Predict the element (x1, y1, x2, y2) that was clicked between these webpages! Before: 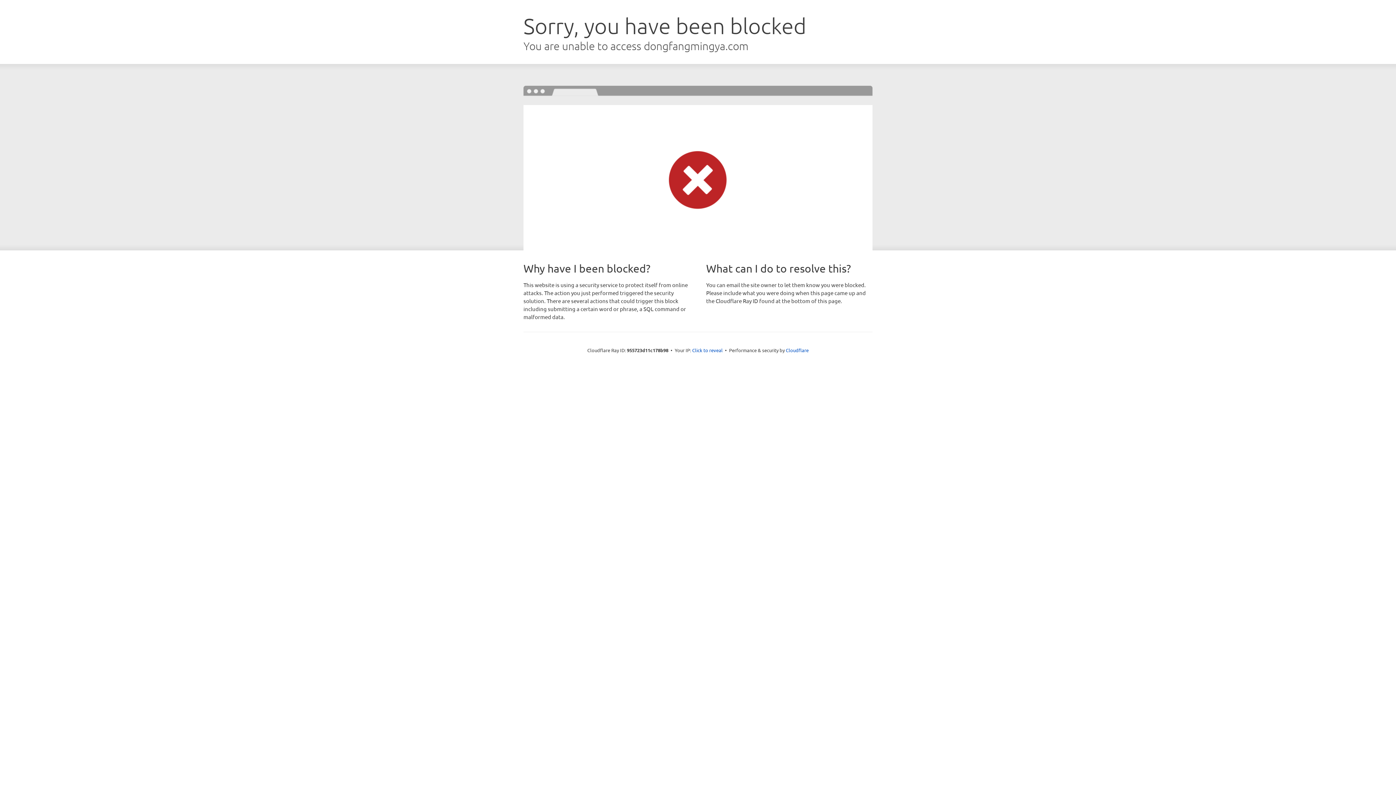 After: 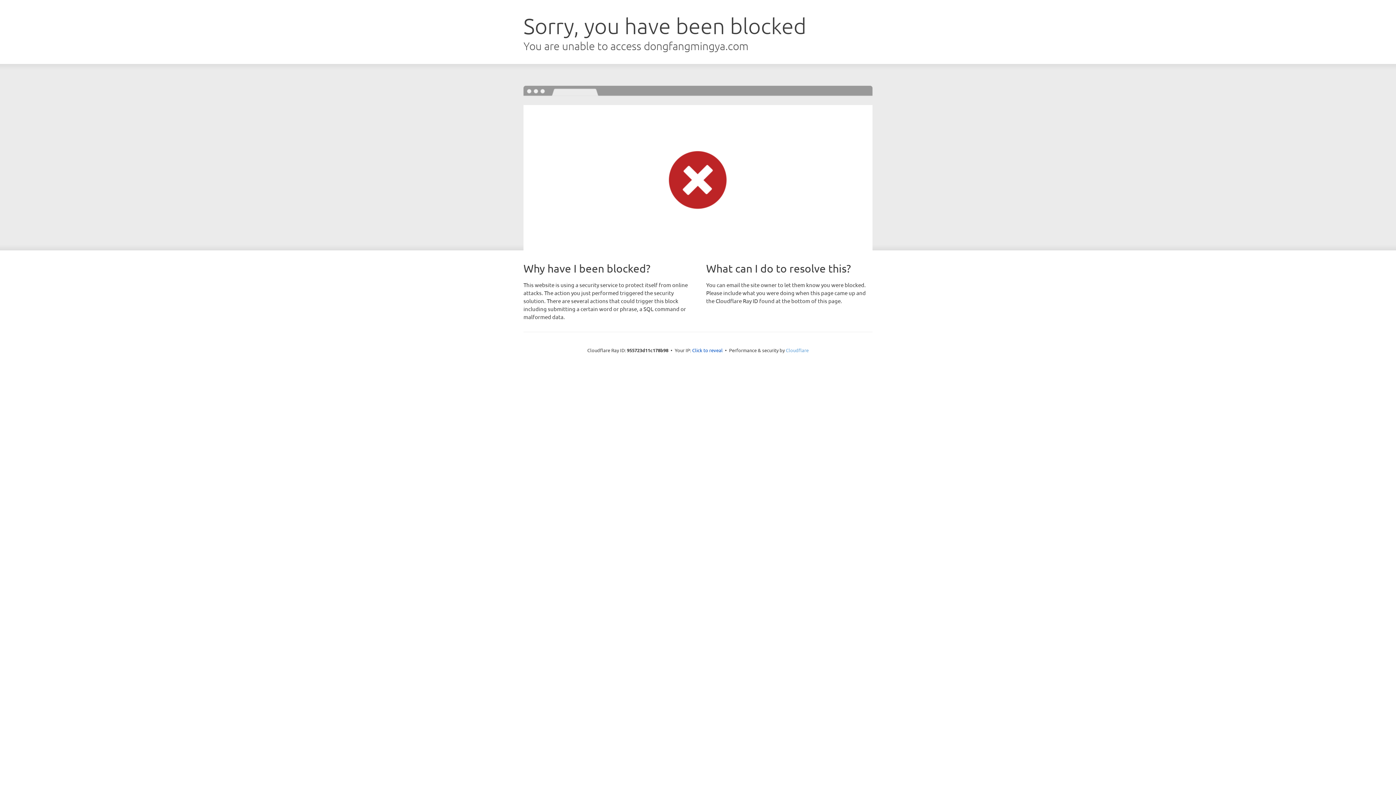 Action: bbox: (786, 347, 808, 353) label: Cloudflare